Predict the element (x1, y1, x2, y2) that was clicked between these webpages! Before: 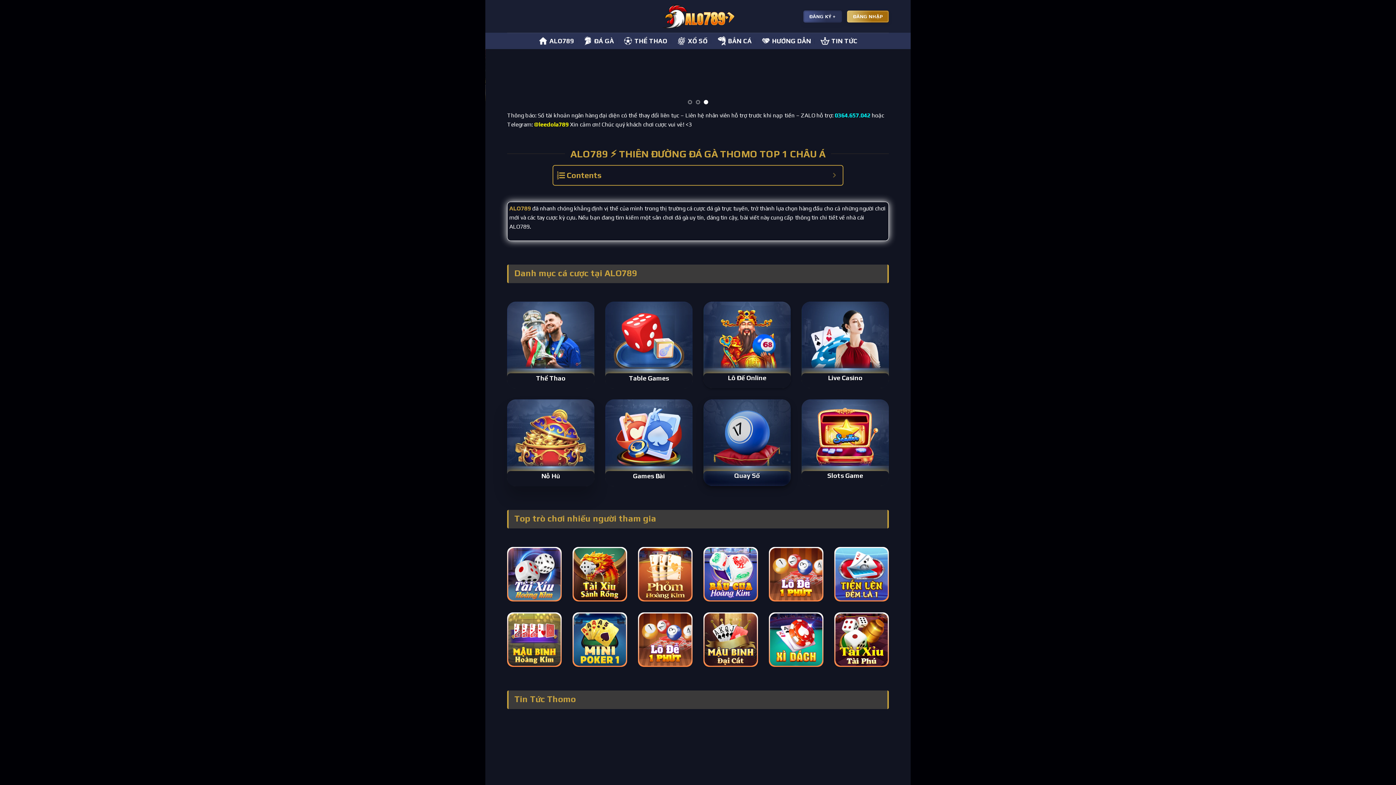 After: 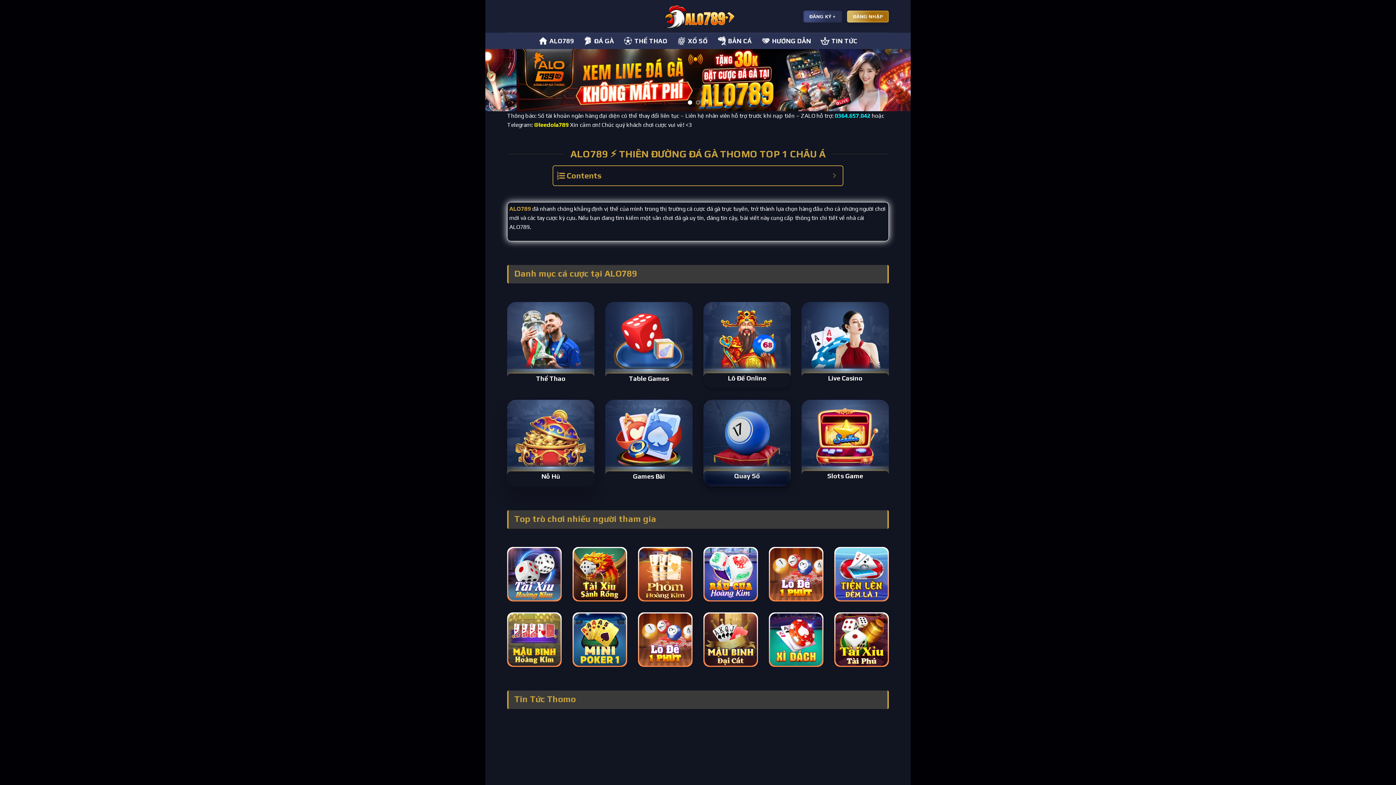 Action: bbox: (509, 205, 530, 212) label: ALO789